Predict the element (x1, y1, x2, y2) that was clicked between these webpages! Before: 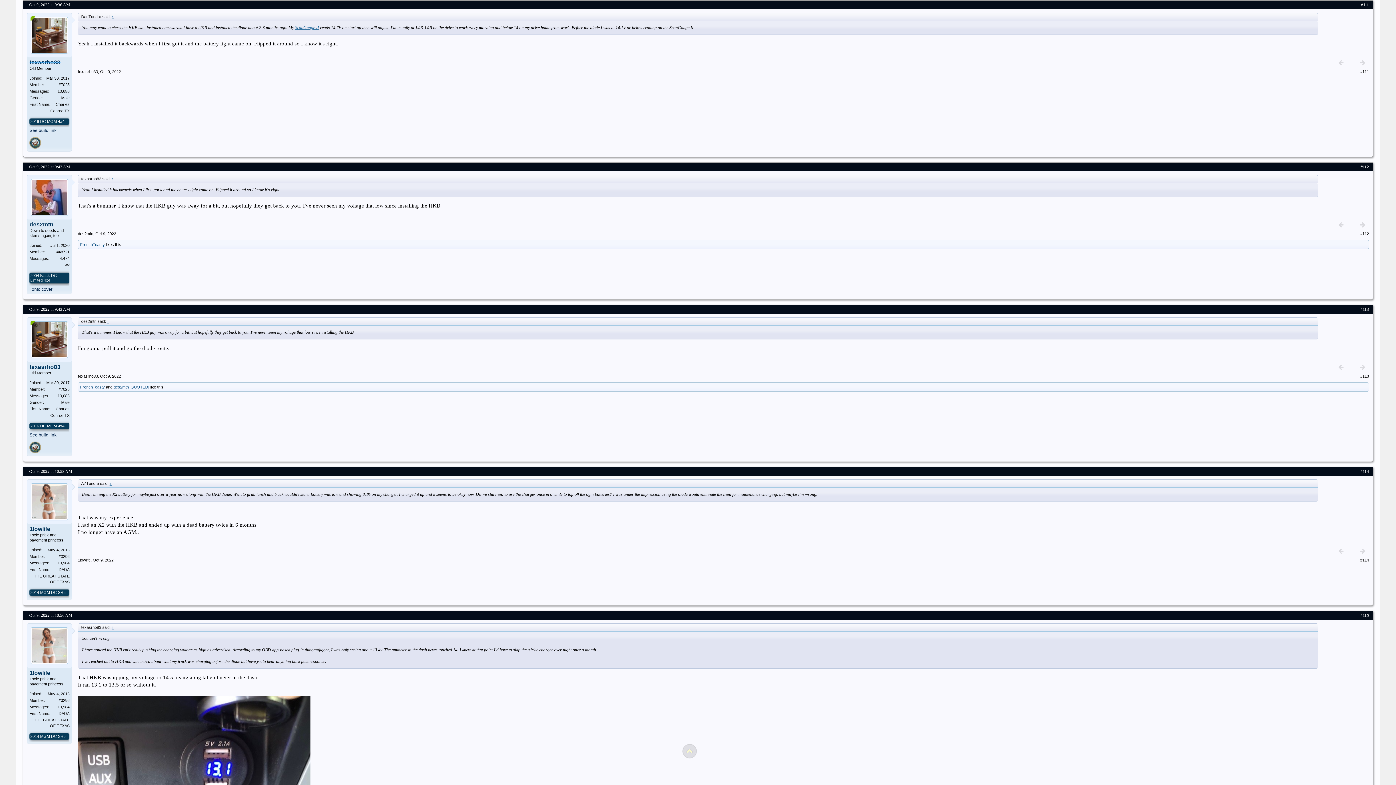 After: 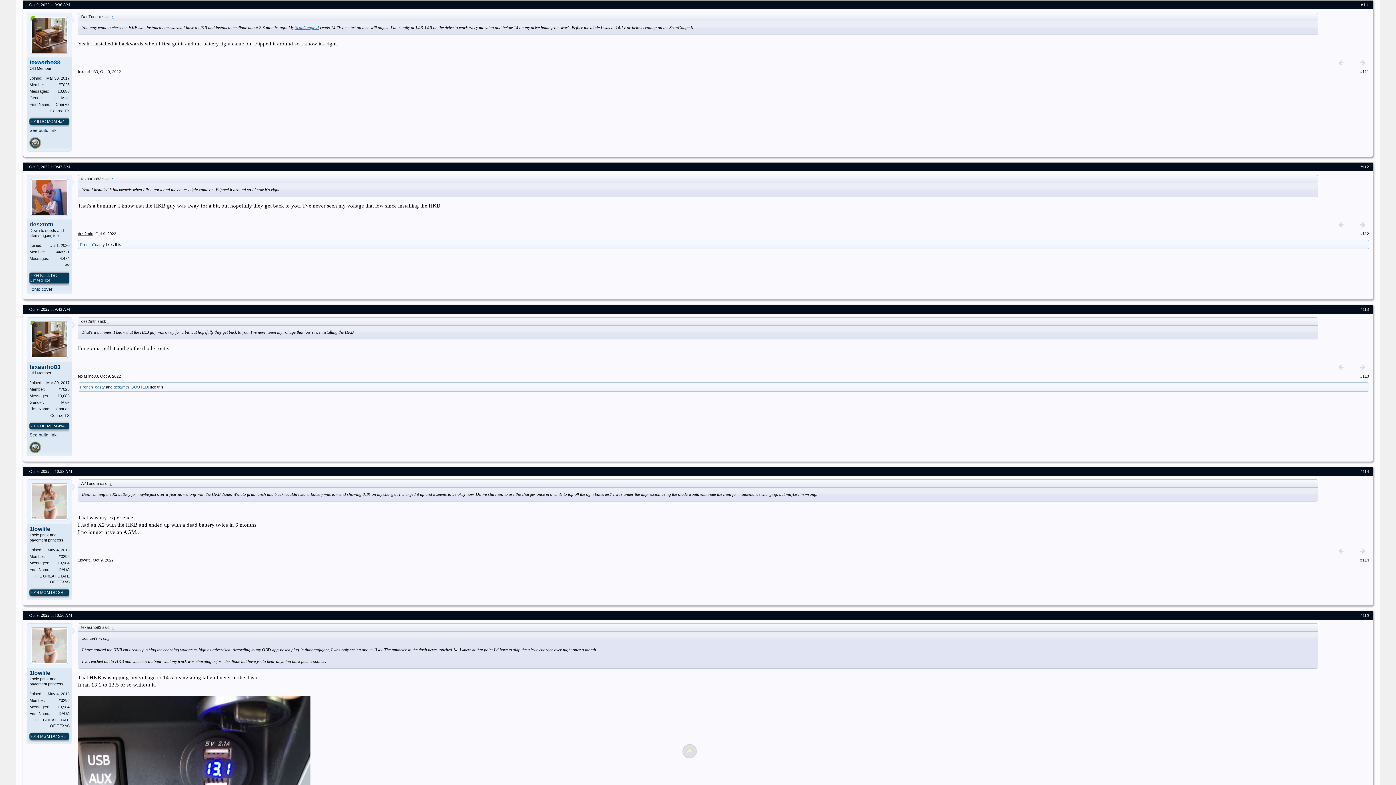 Action: label: des2mtn bbox: (77, 231, 93, 236)